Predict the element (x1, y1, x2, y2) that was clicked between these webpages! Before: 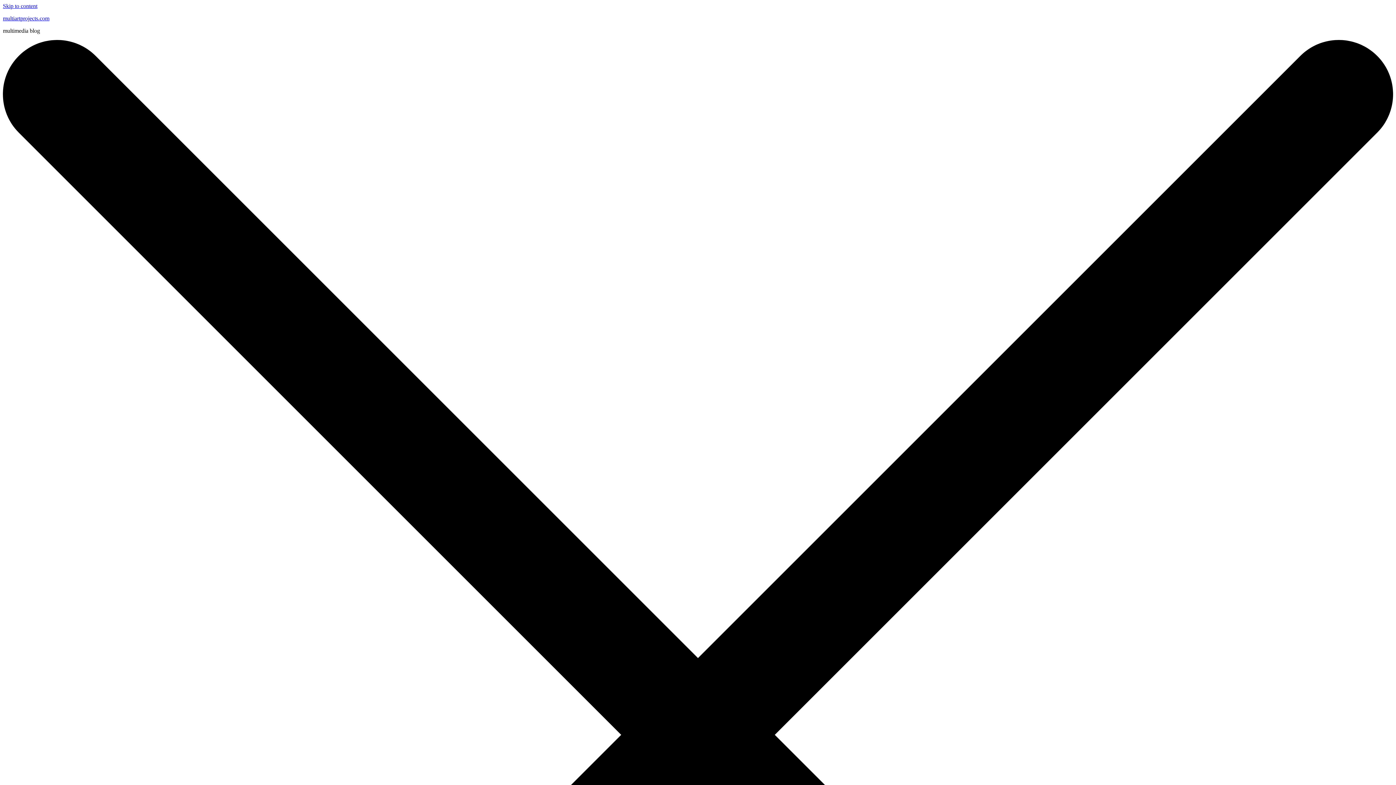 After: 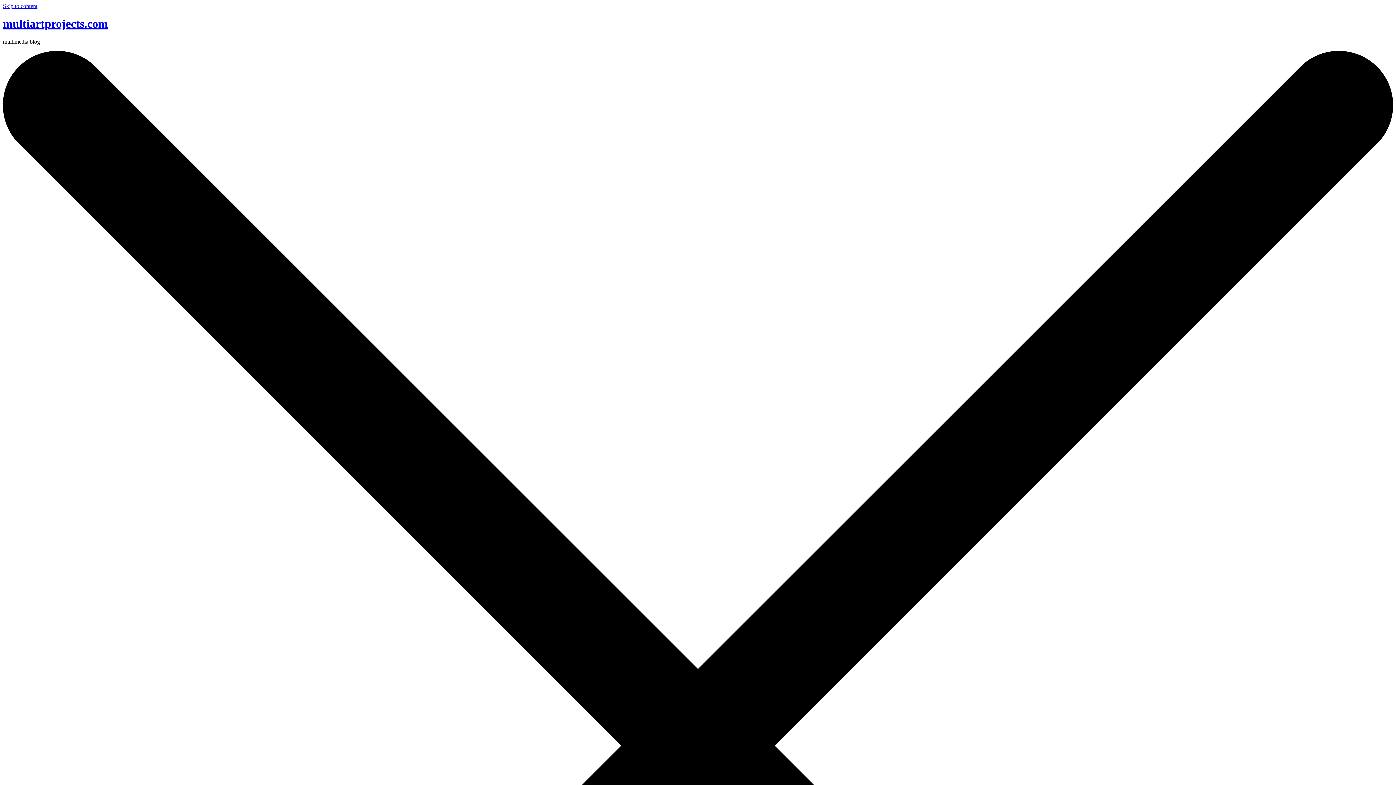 Action: bbox: (2, 15, 49, 21) label: multiartprojects.com